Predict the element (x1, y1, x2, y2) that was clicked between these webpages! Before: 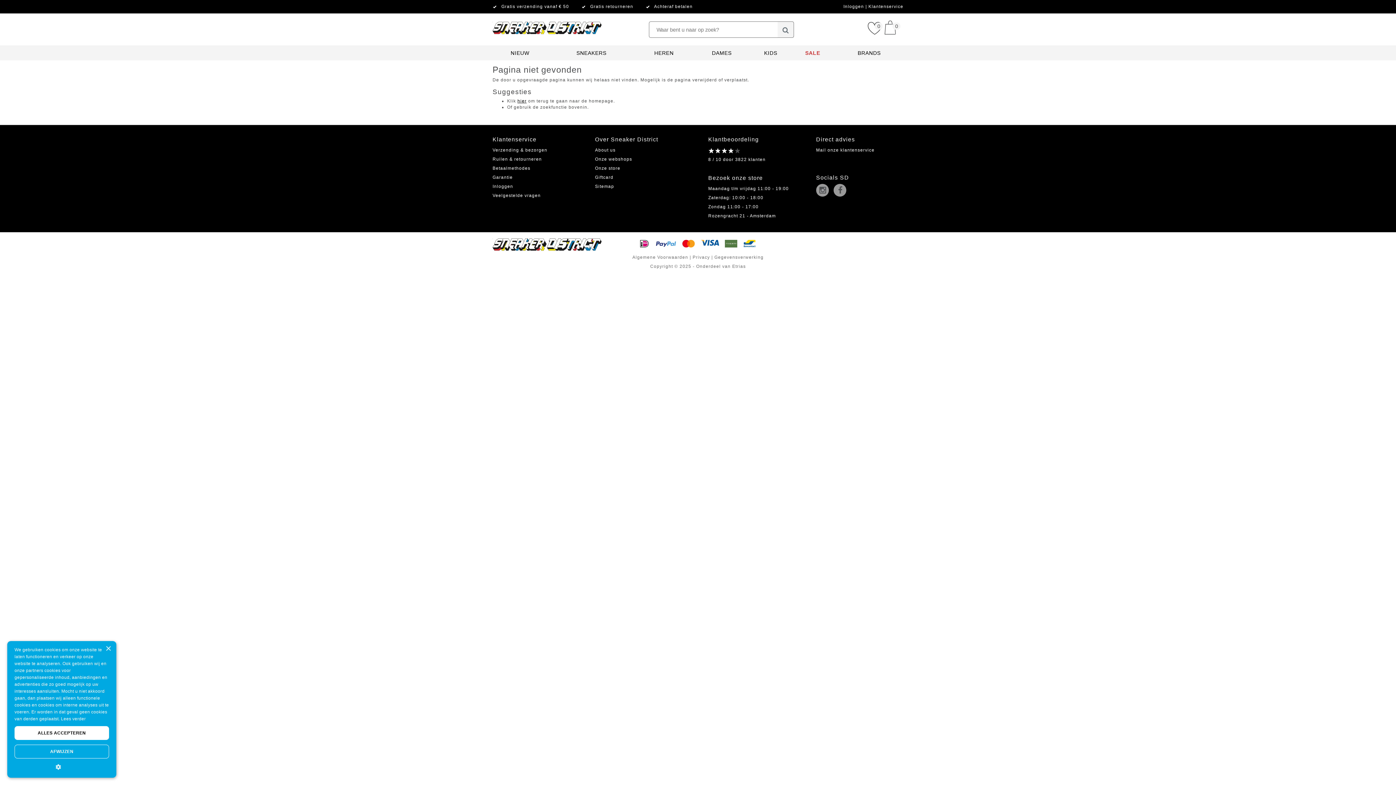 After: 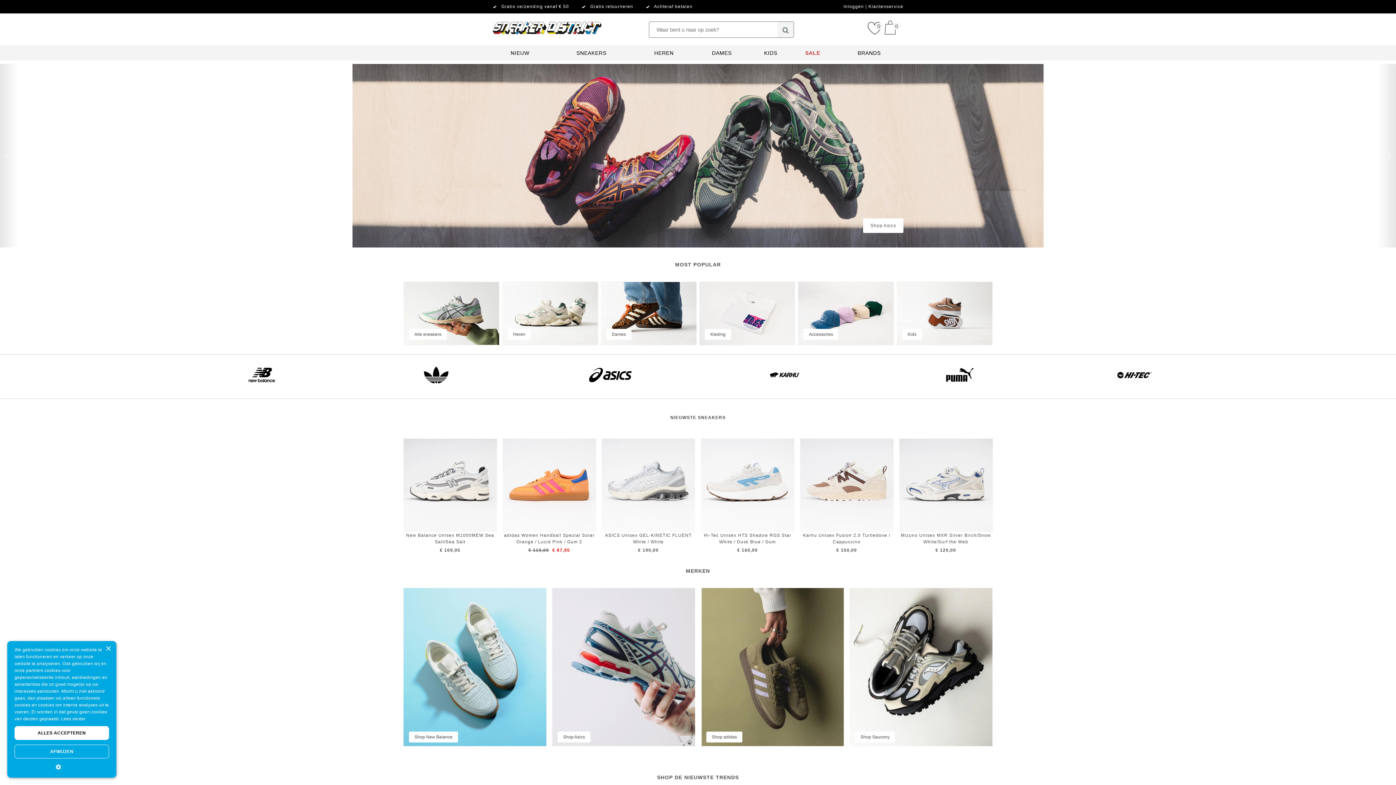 Action: bbox: (517, 98, 526, 103) label: hier